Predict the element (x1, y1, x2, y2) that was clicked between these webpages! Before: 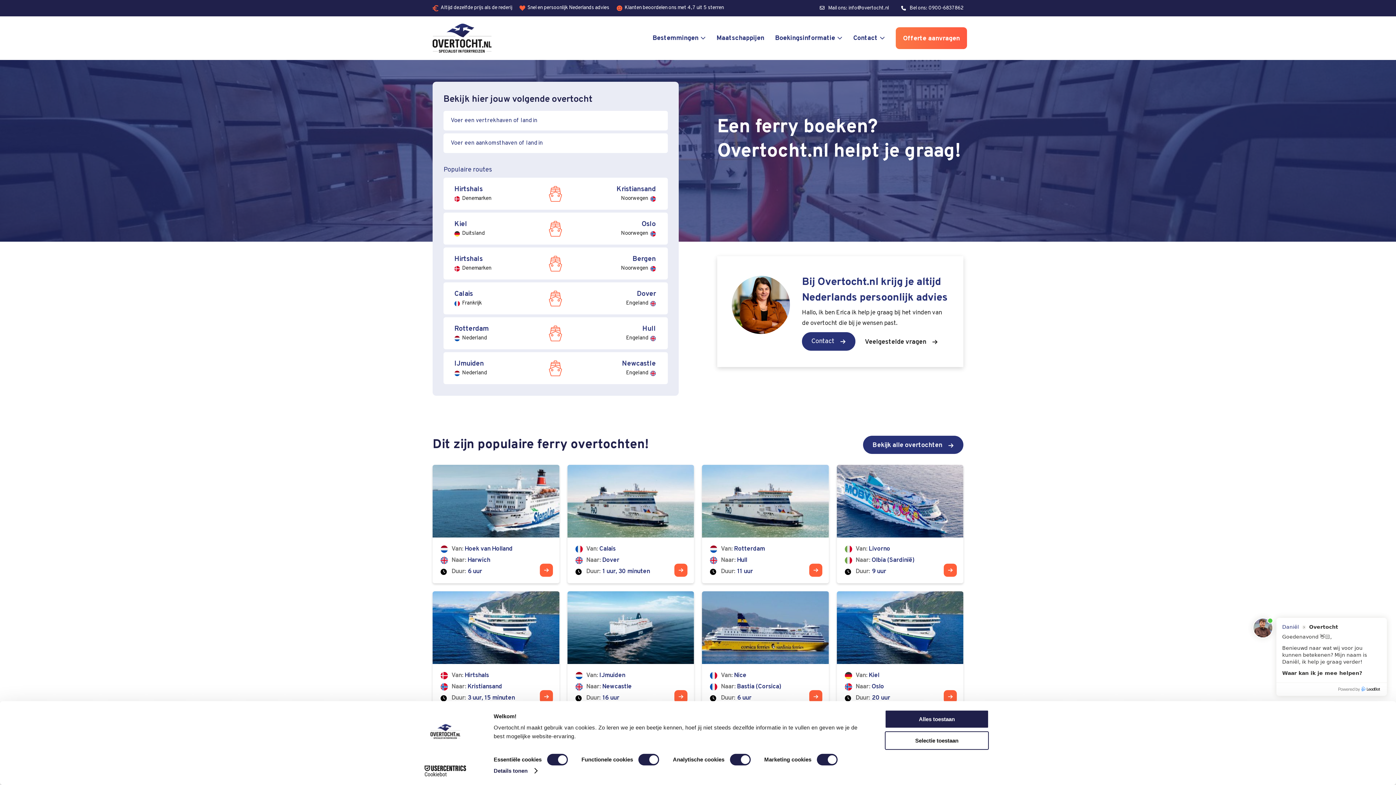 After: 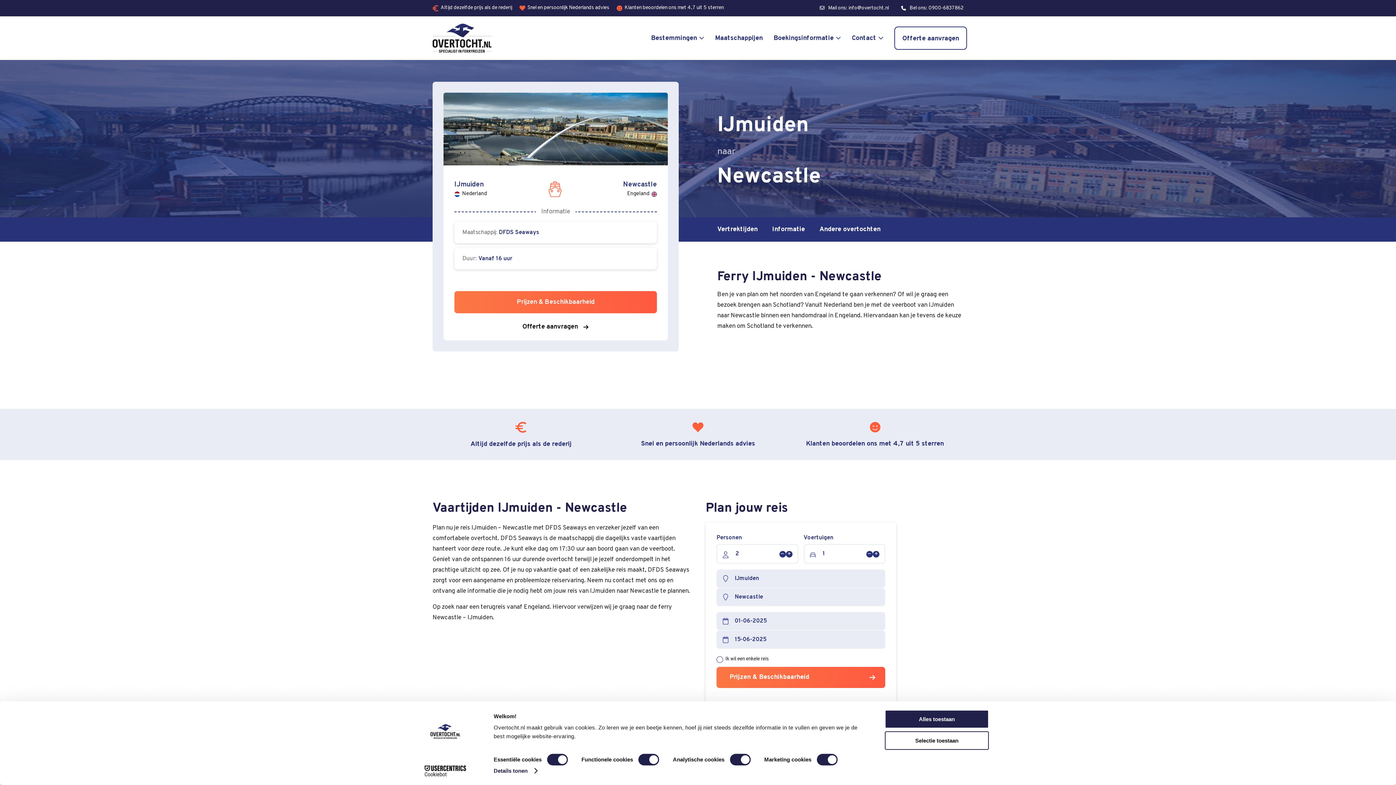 Action: bbox: (567, 591, 694, 710)